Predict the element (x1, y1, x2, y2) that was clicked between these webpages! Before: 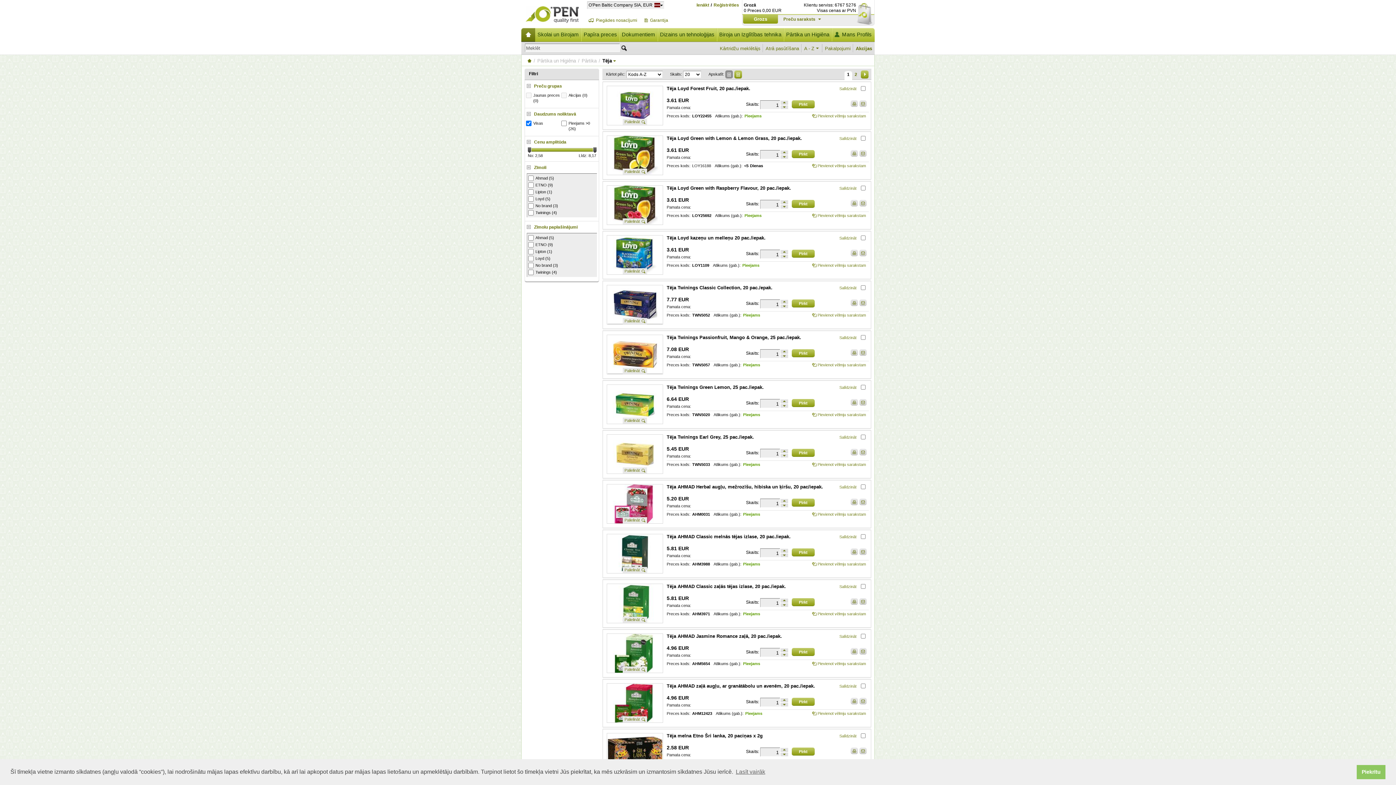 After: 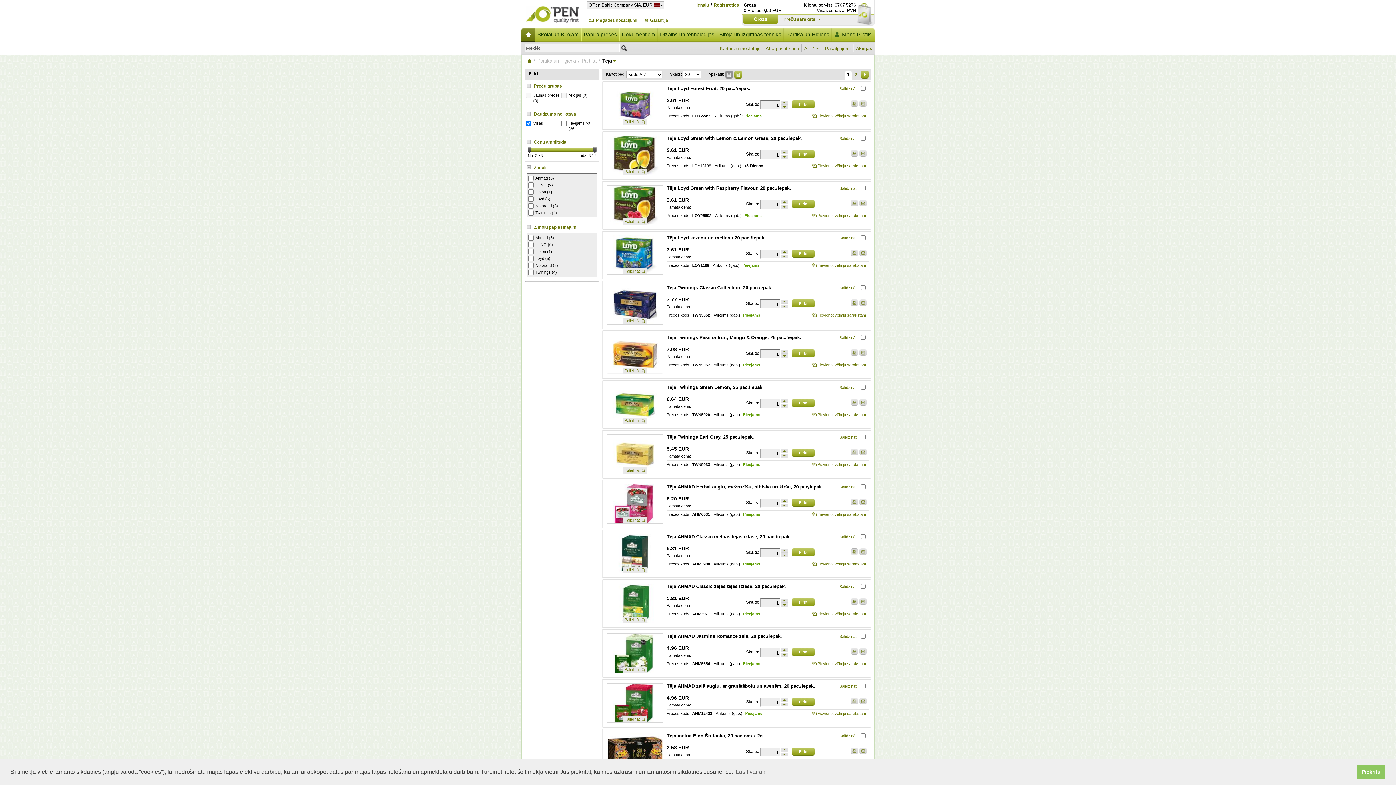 Action: bbox: (850, 548, 858, 555)